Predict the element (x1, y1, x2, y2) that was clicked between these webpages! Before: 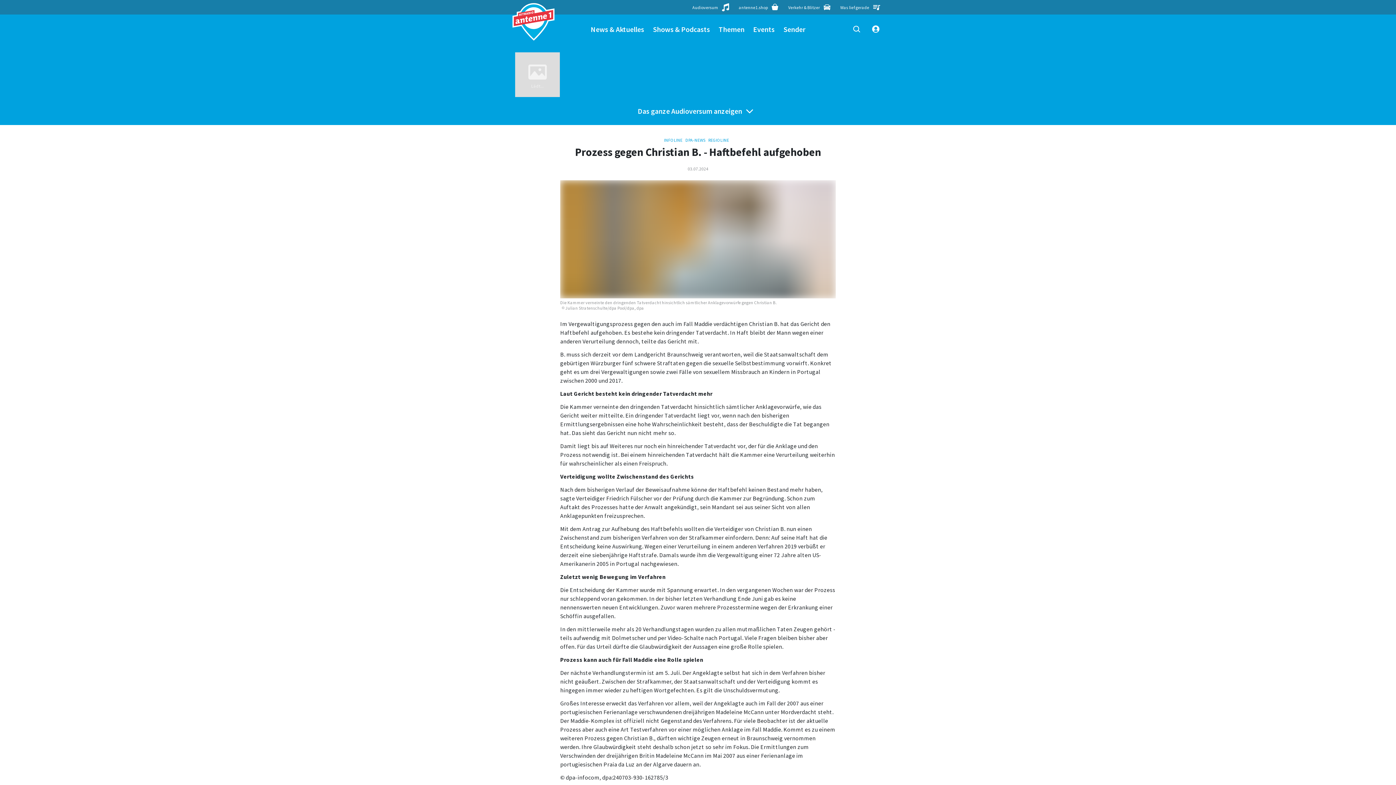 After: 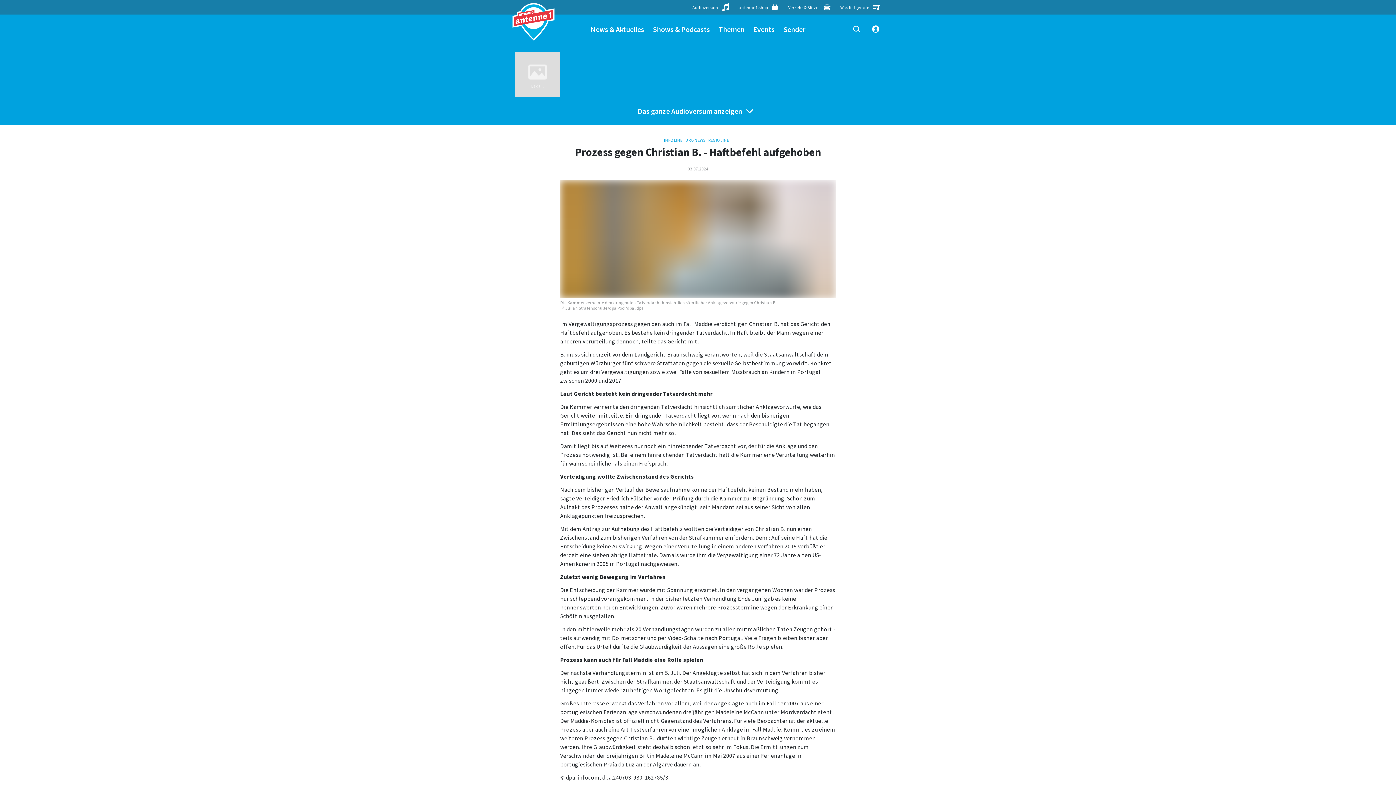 Action: bbox: (590, 14, 644, 43) label: News & Aktuelles